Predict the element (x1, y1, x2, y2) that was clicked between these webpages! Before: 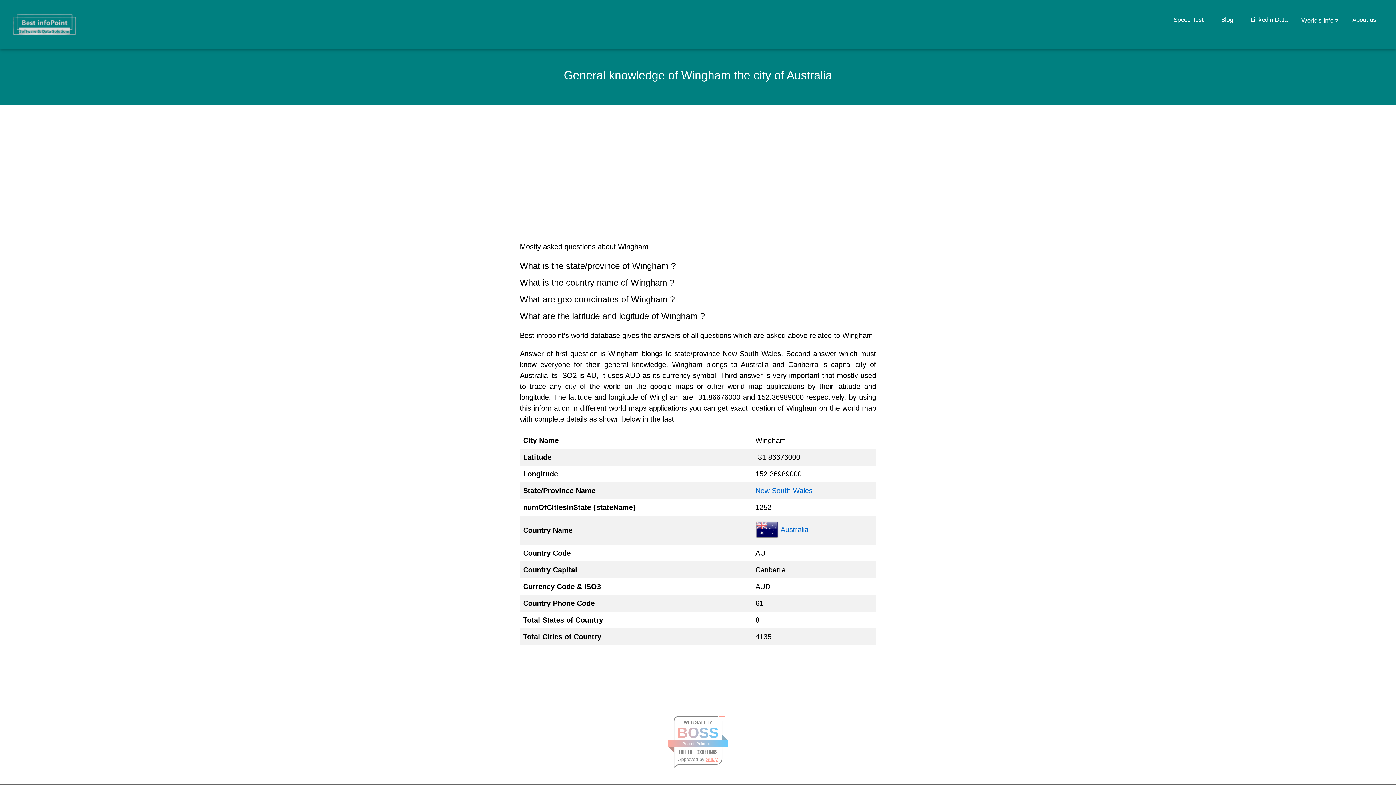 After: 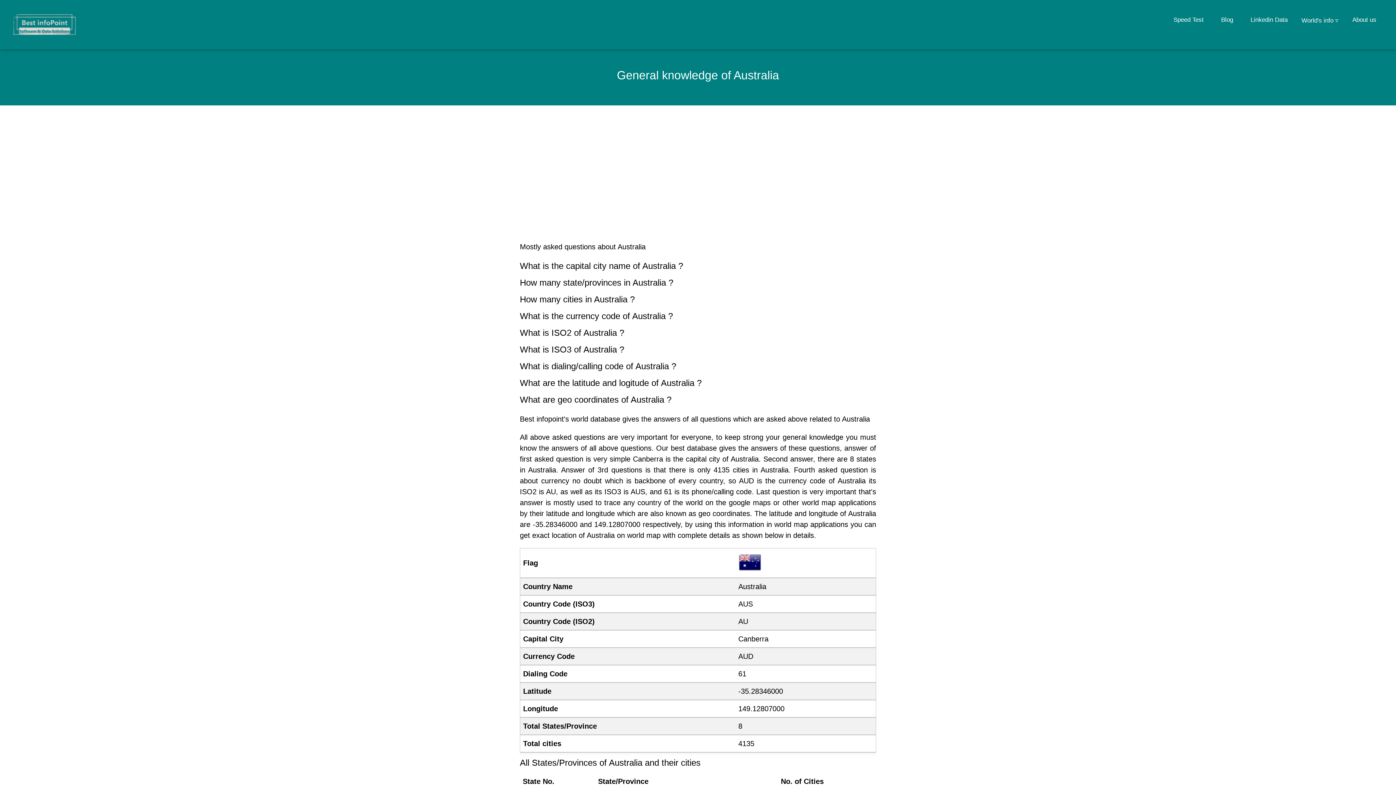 Action: bbox: (755, 525, 808, 533) label:  Australia